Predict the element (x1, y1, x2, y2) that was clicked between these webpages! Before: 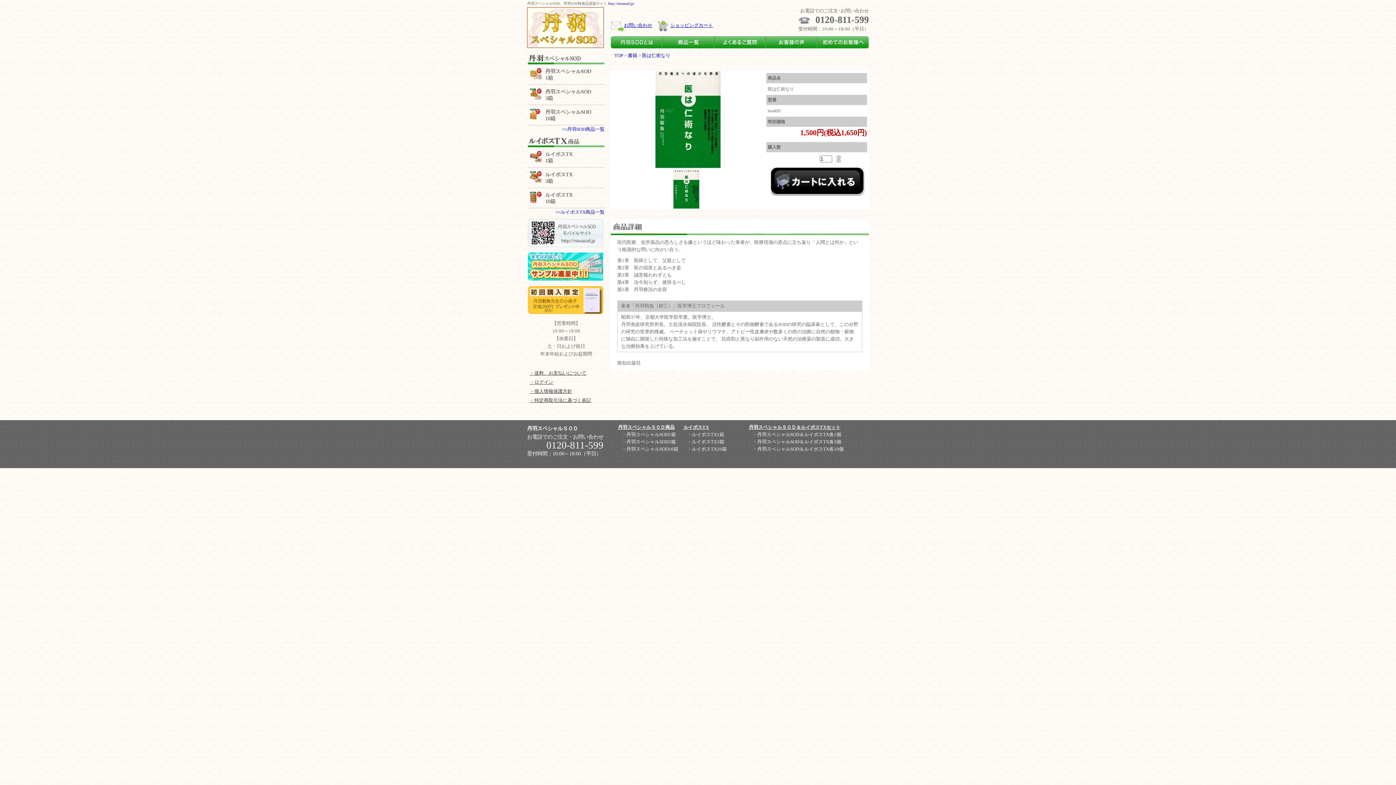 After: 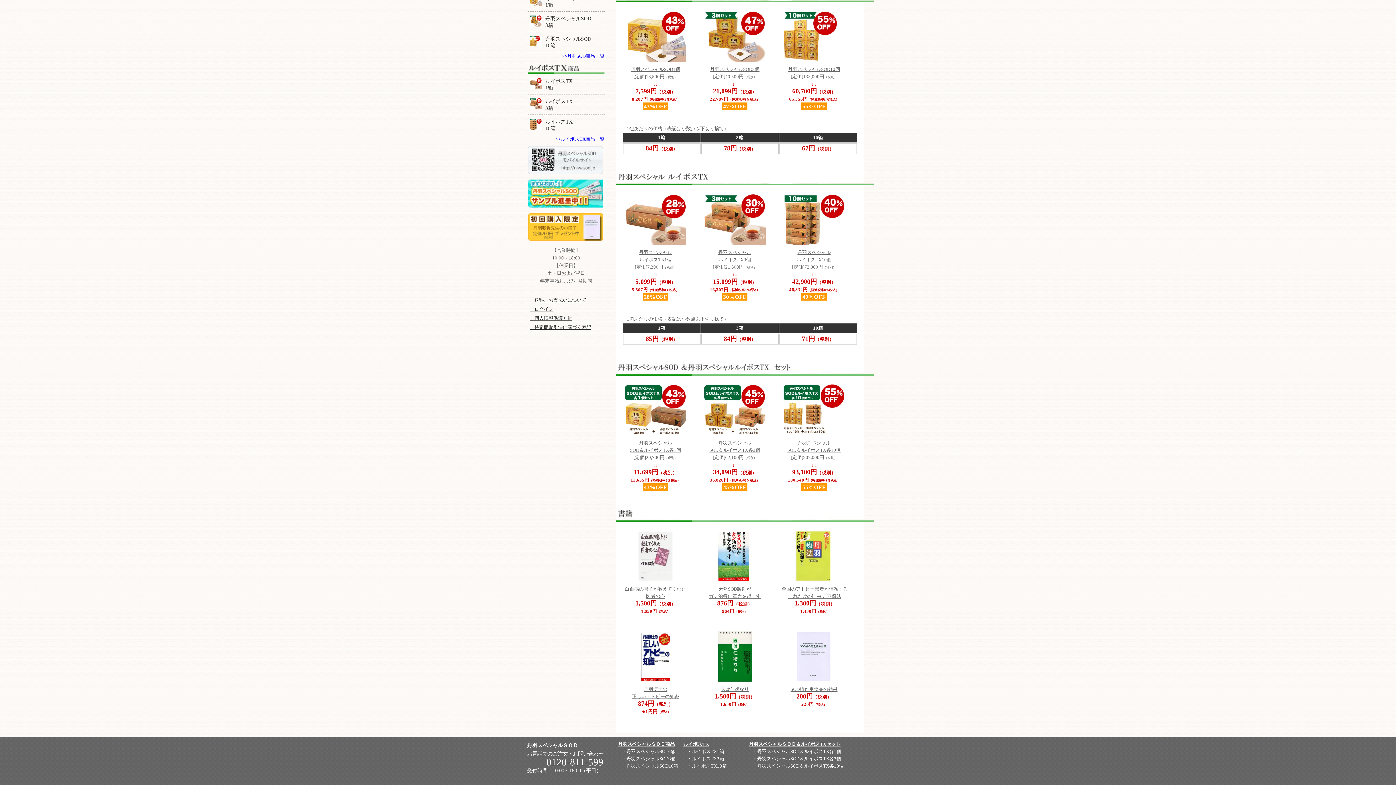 Action: label: ルイボスTX商品 bbox: (528, 125, 604, 147)